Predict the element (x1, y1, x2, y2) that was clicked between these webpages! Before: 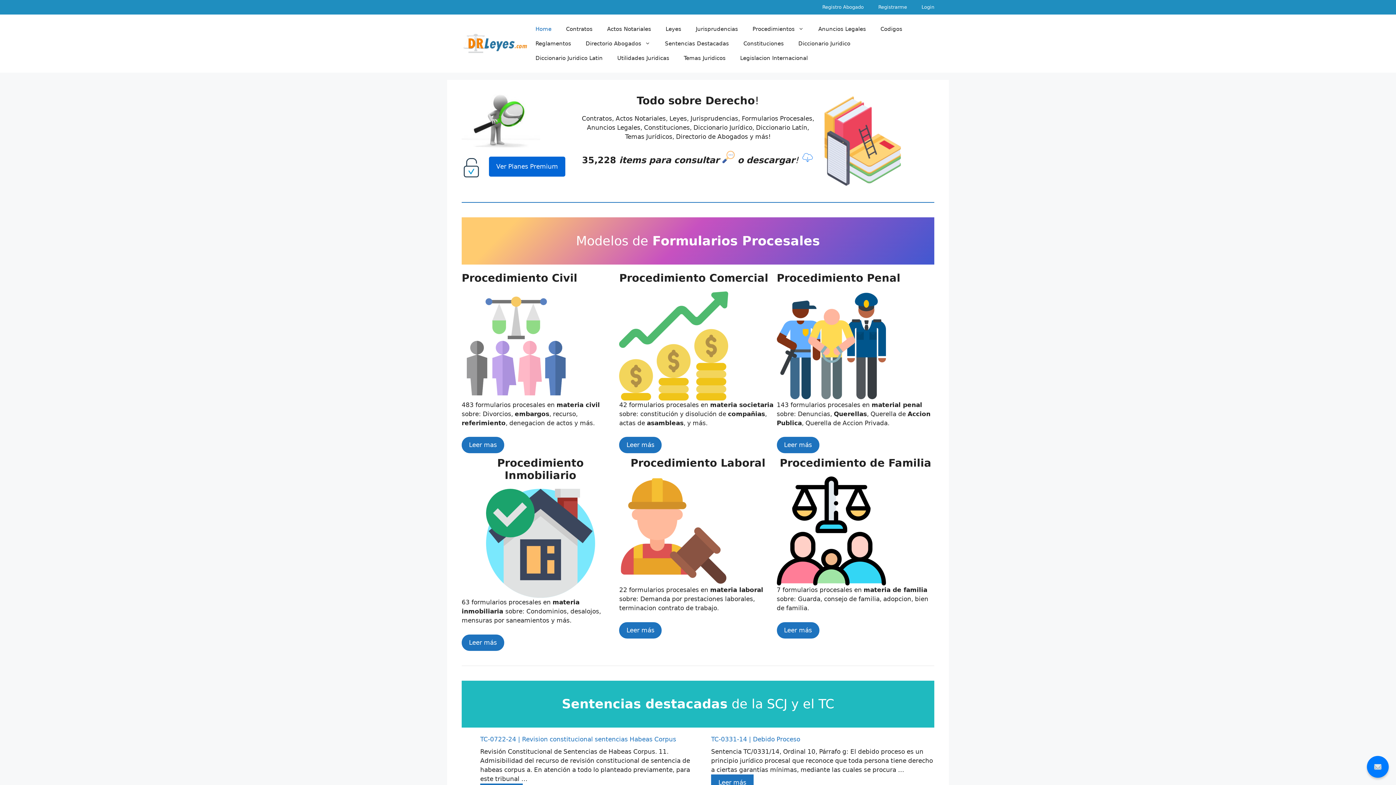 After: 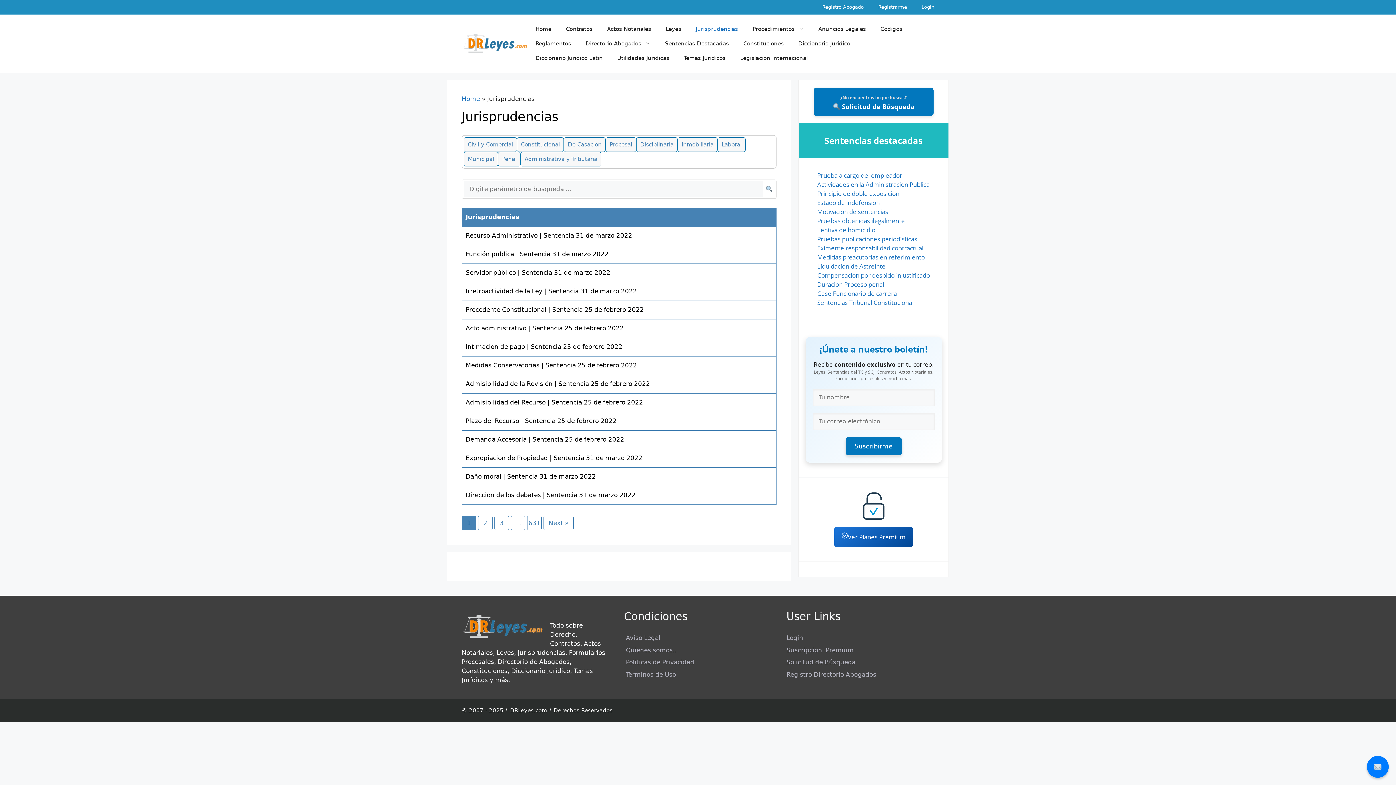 Action: bbox: (688, 21, 745, 36) label: Jurisprudencias